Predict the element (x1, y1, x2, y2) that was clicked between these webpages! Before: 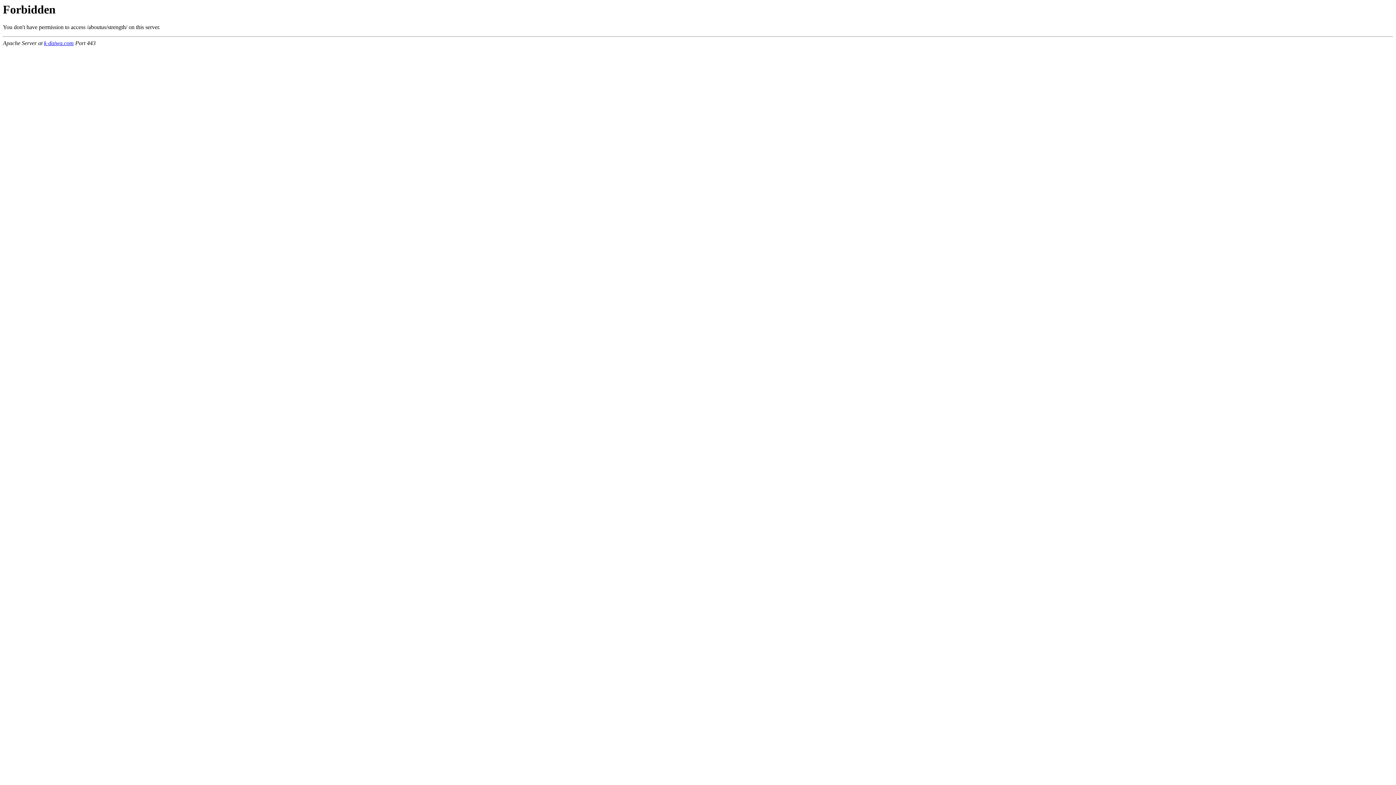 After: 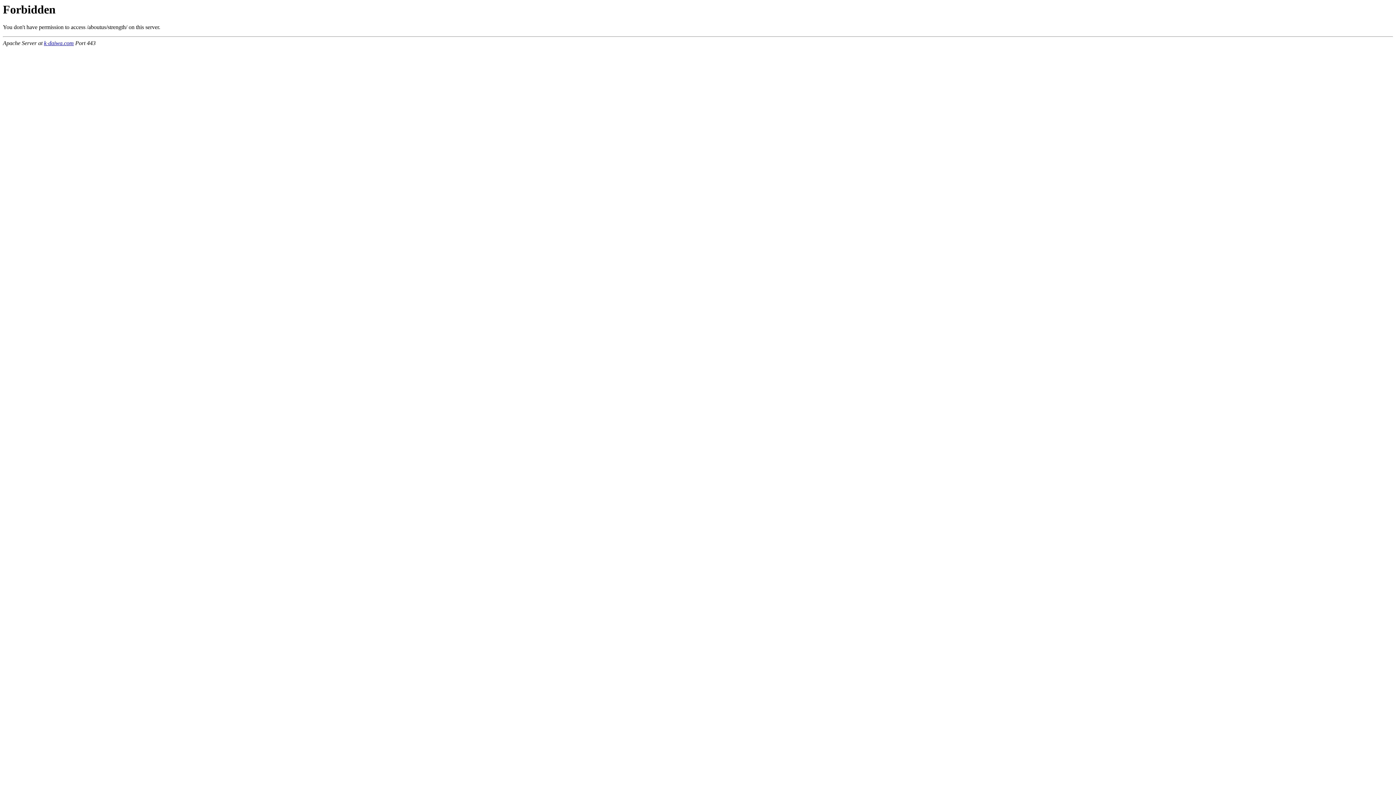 Action: bbox: (44, 40, 73, 46) label: k-daiwa.com